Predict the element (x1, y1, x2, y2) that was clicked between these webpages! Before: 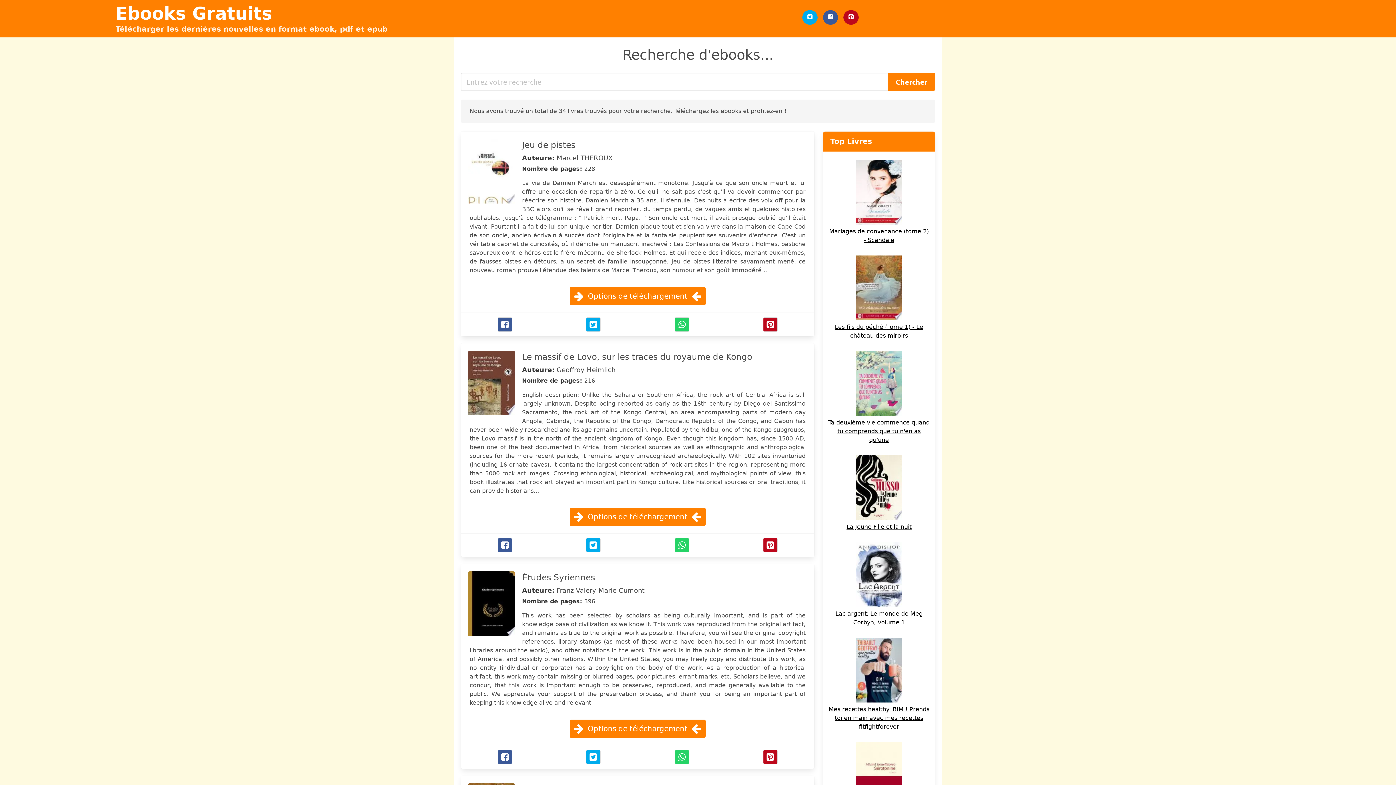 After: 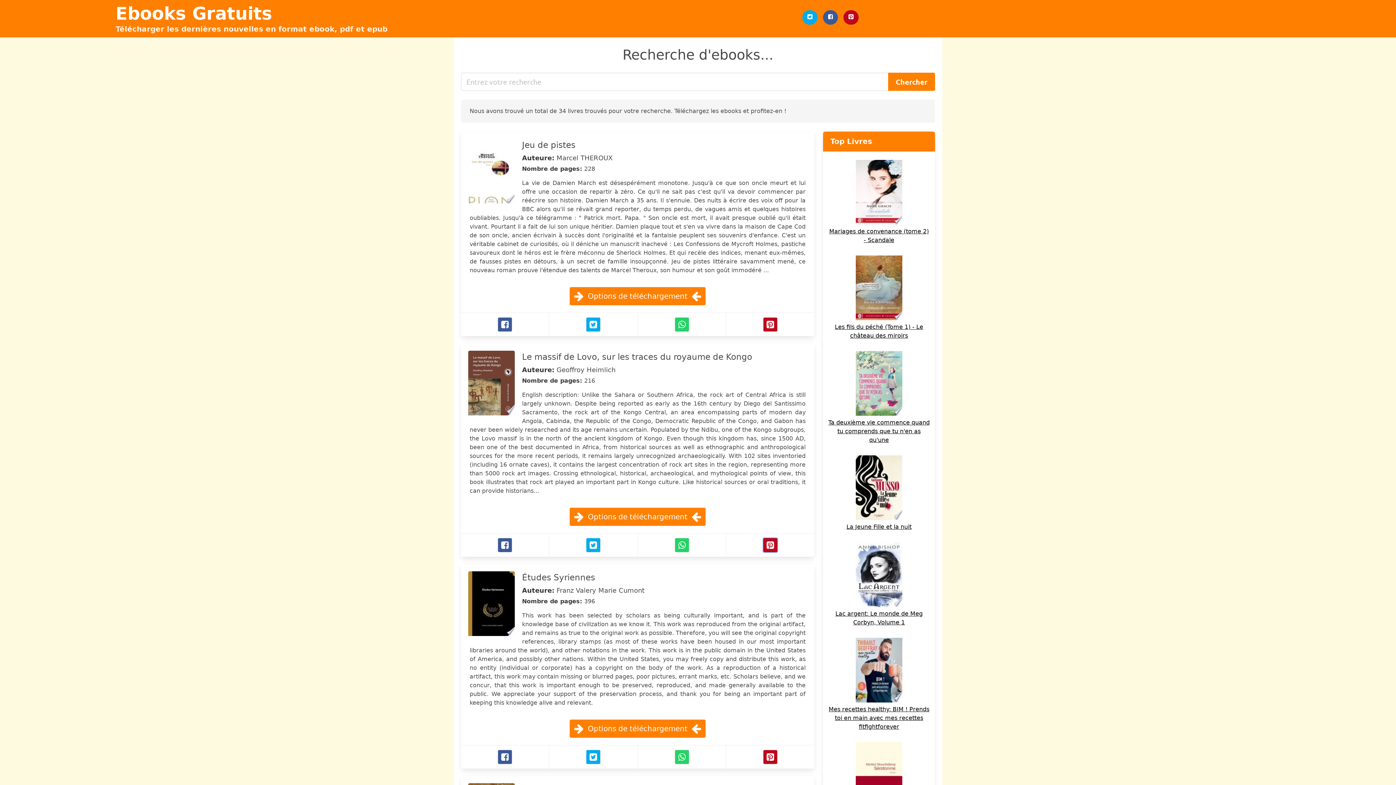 Action: label: Pinterest bbox: (763, 538, 777, 552)